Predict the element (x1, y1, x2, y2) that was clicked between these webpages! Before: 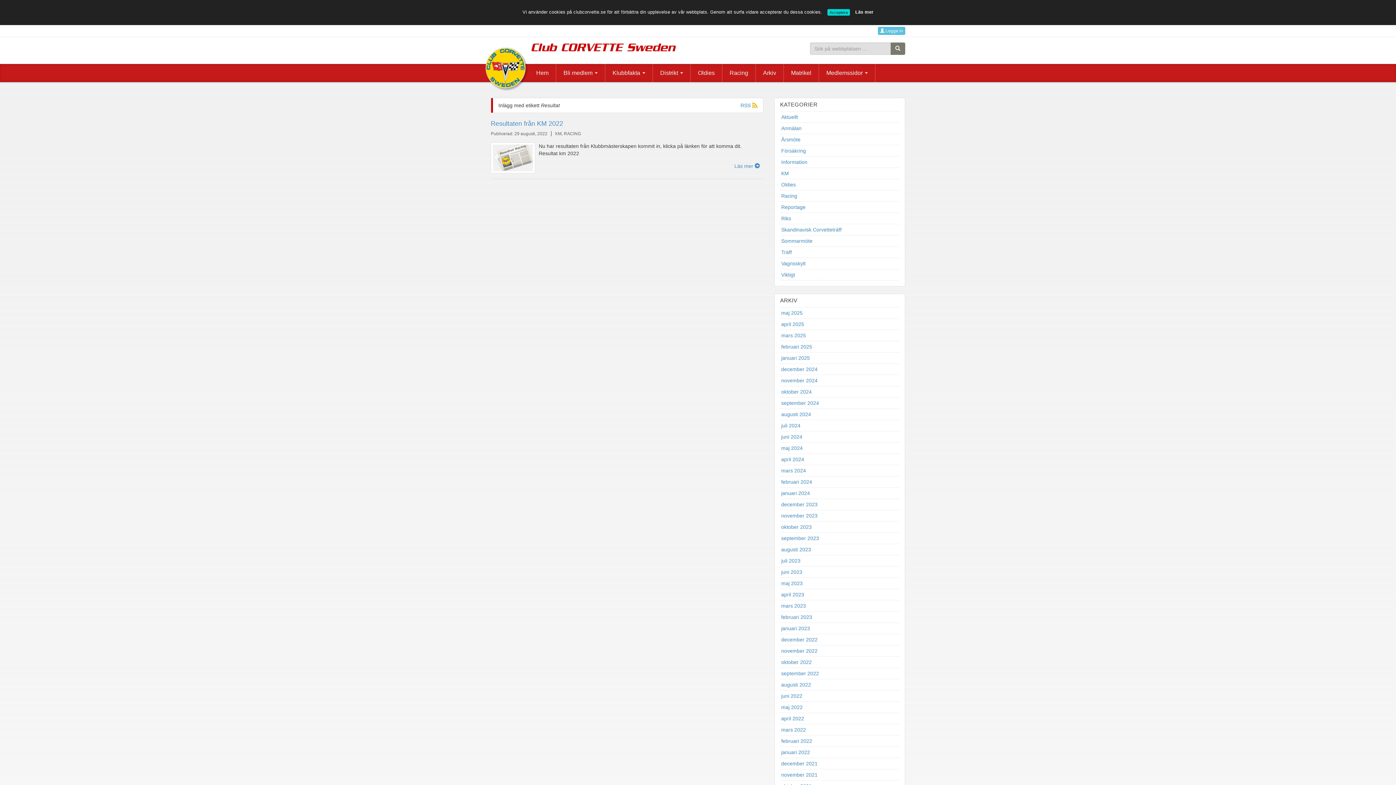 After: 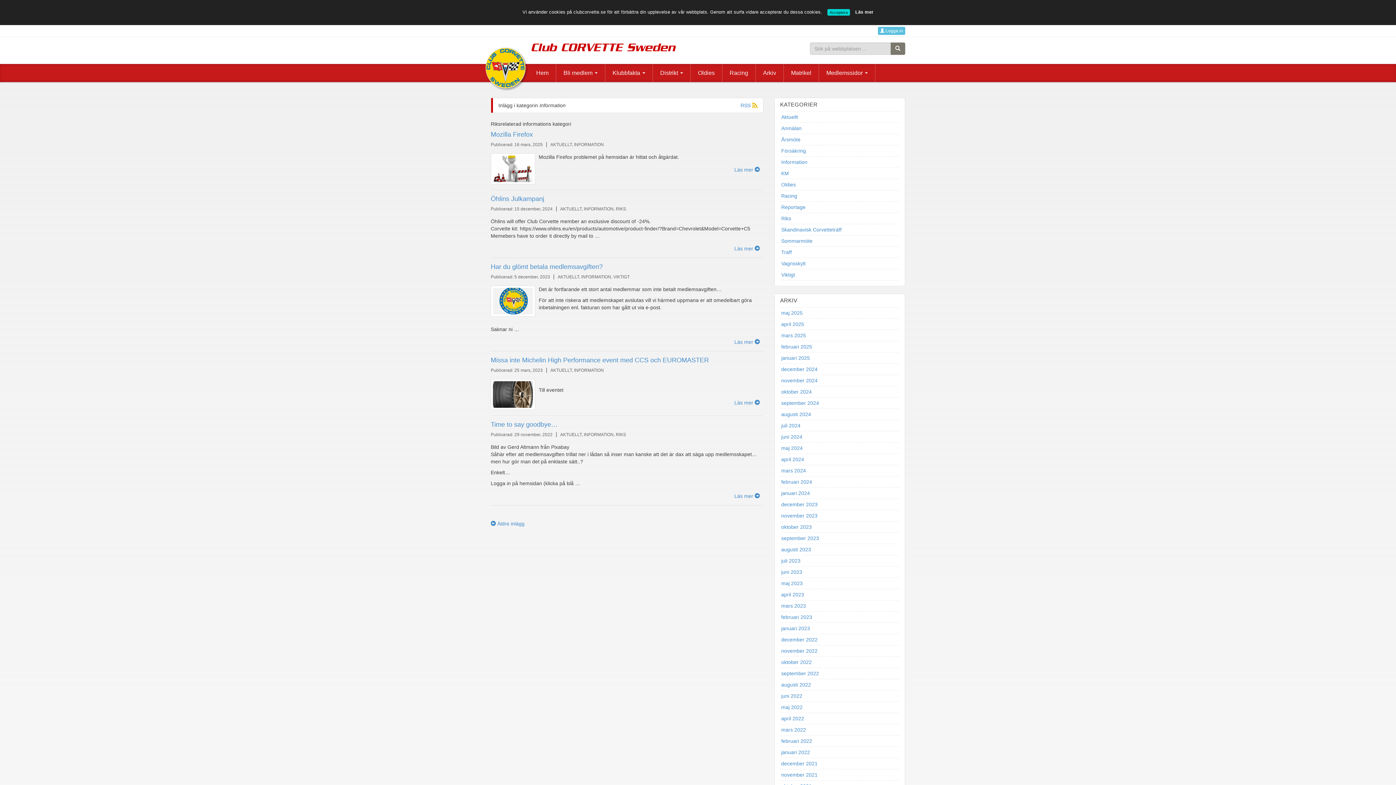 Action: label: Information bbox: (780, 156, 808, 167)